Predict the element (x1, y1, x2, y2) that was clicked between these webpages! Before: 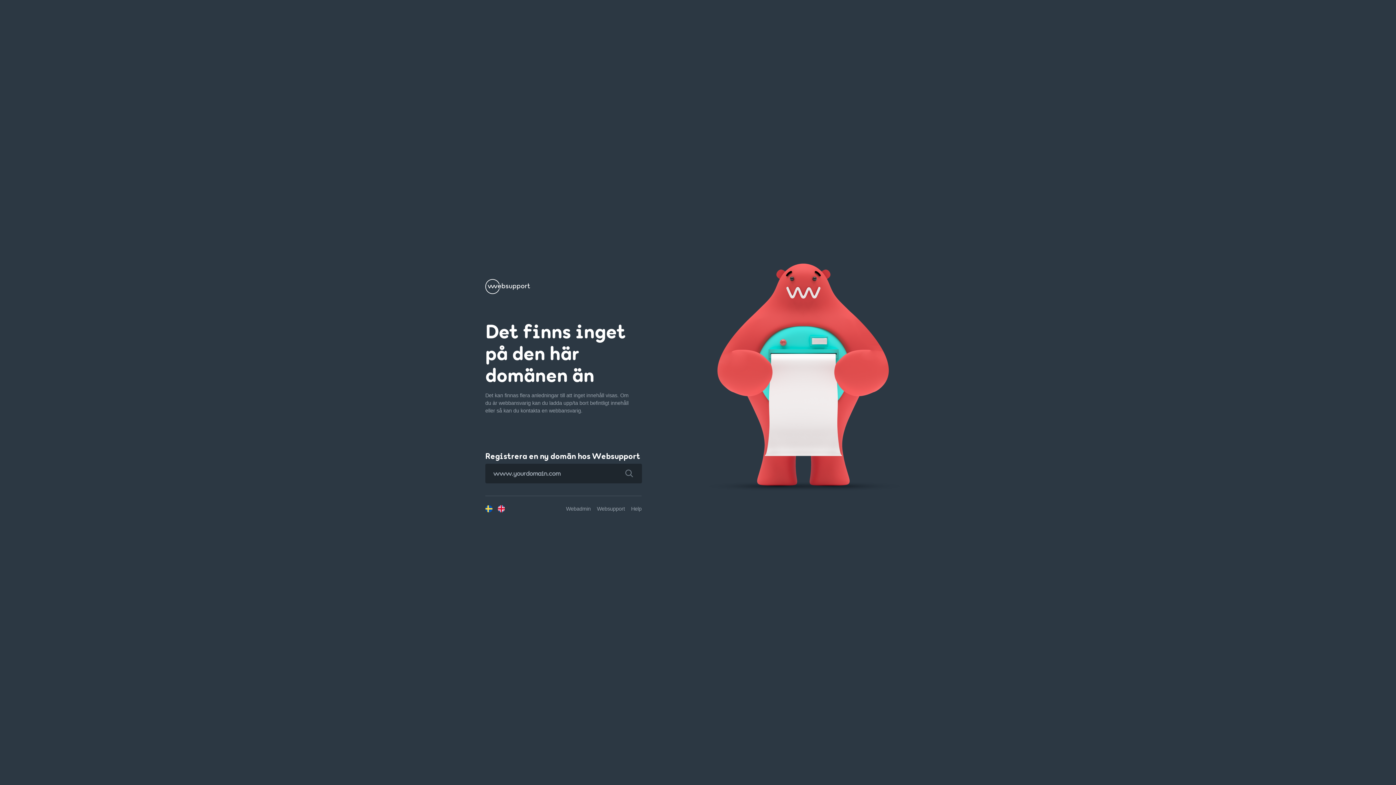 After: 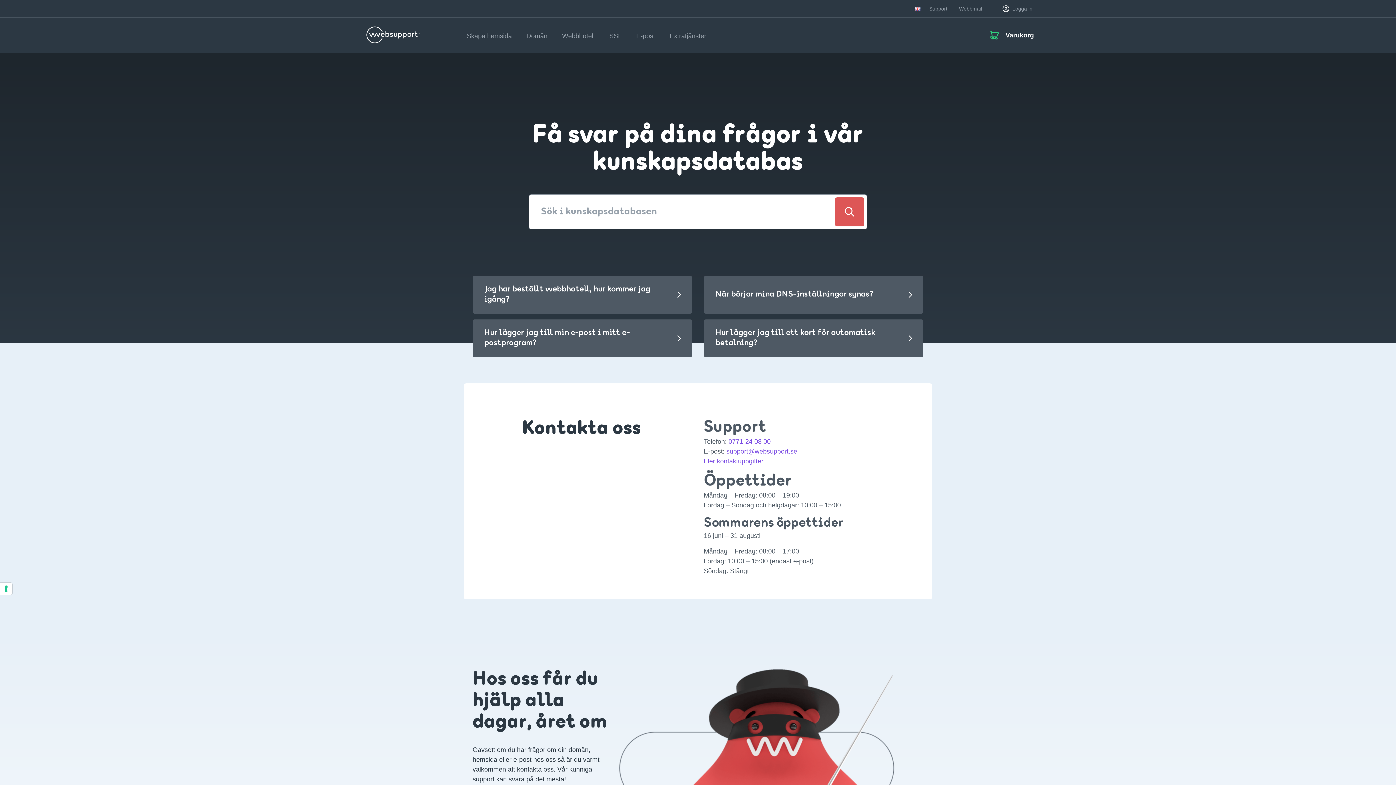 Action: bbox: (631, 506, 641, 511) label: Help